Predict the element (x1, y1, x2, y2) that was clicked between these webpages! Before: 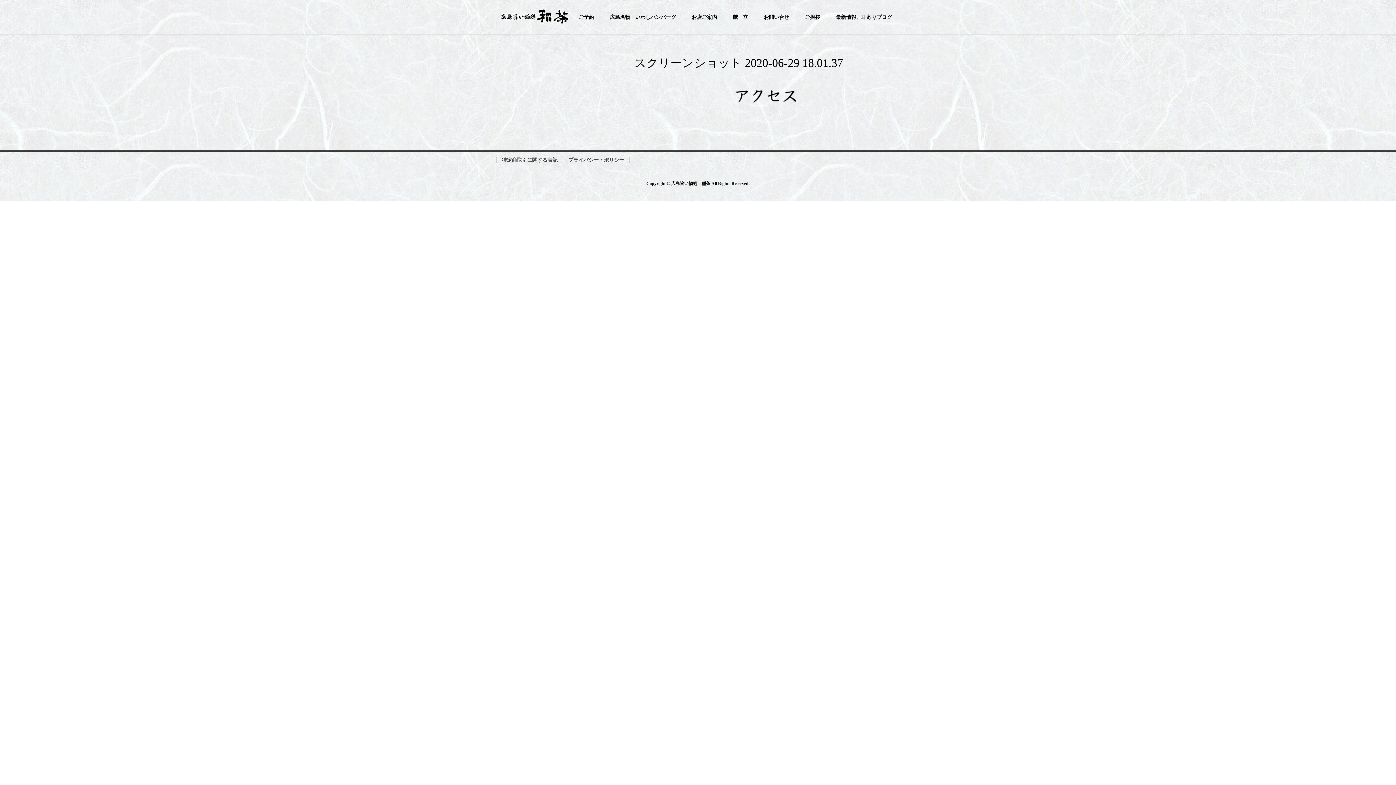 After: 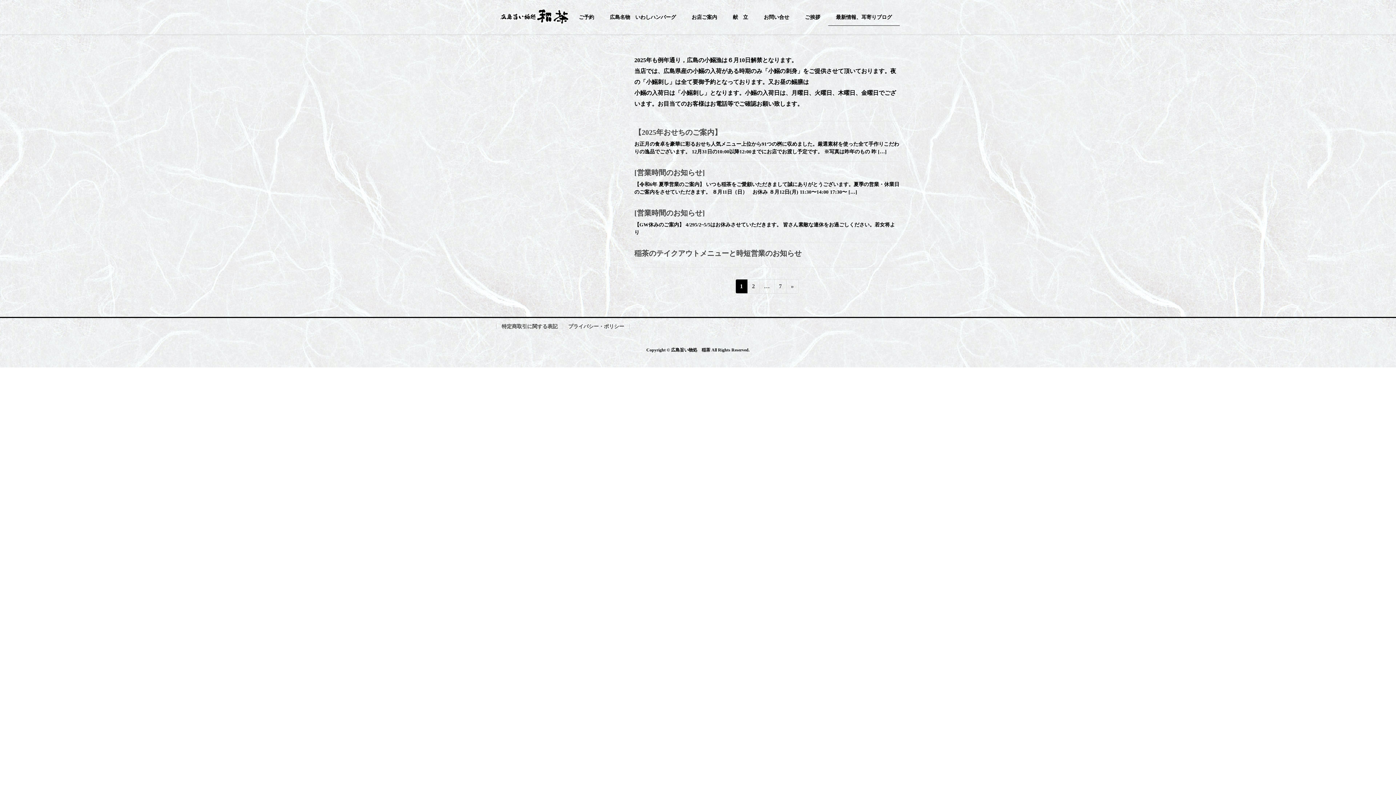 Action: bbox: (828, 8, 900, 25) label: 最新情報、耳寄りブログ